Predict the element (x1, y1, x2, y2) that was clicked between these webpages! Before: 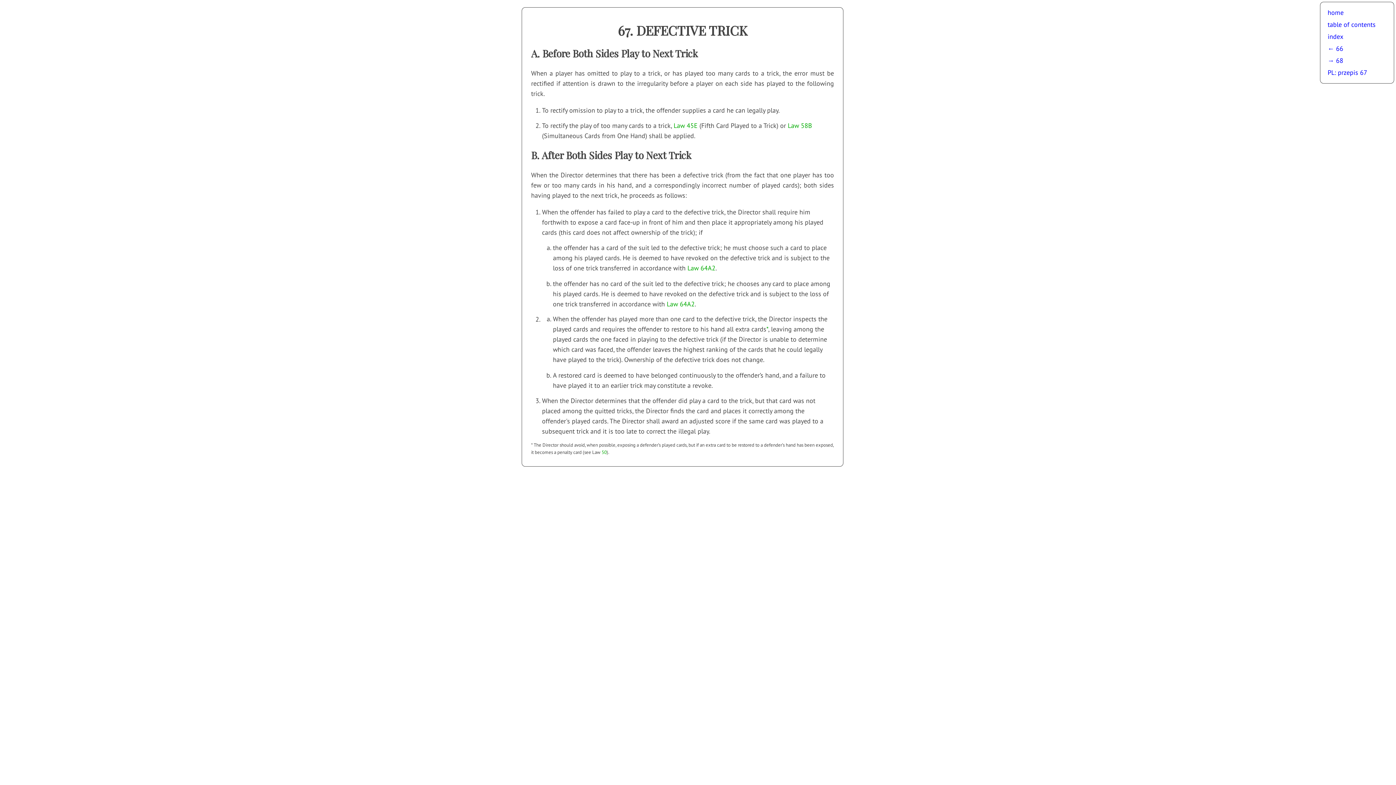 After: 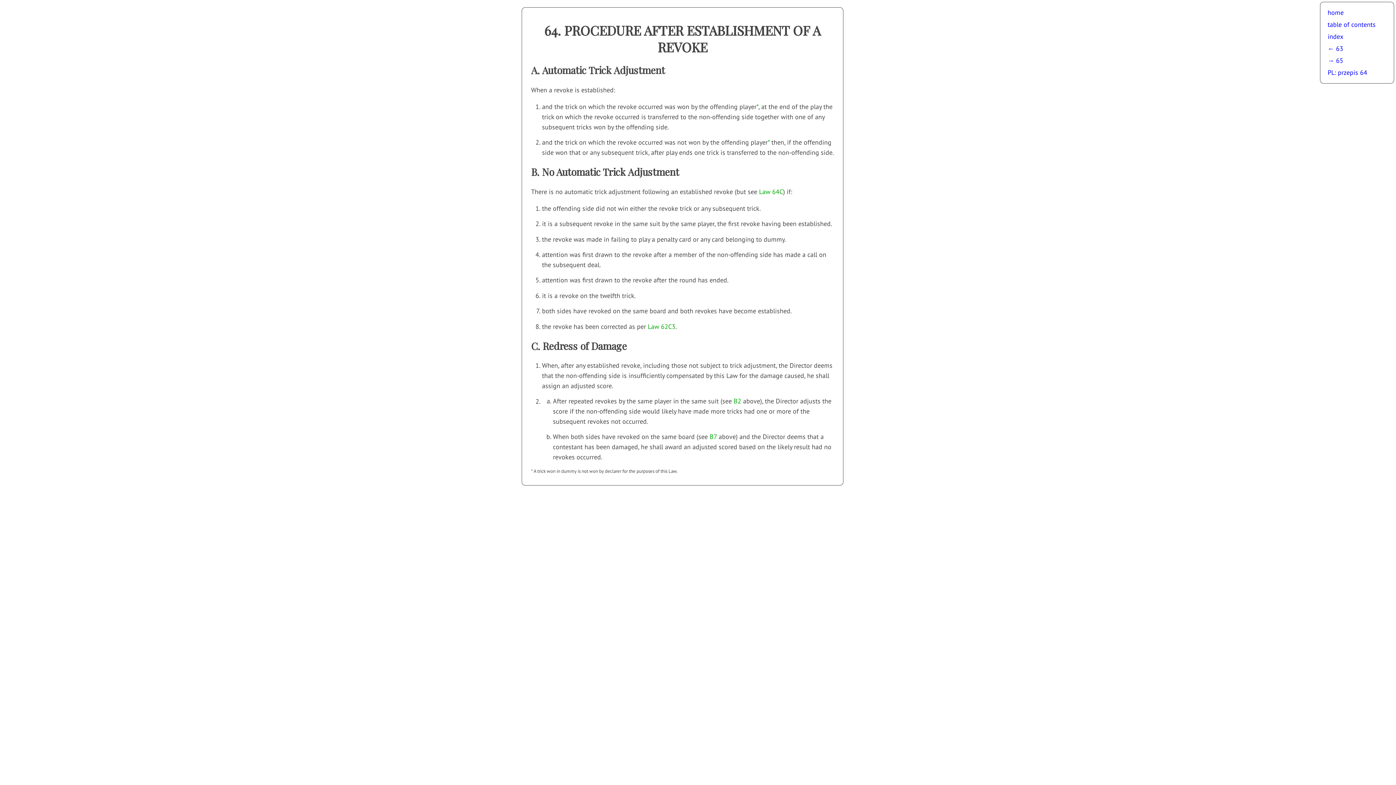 Action: bbox: (687, 264, 715, 272) label: Law 64A2